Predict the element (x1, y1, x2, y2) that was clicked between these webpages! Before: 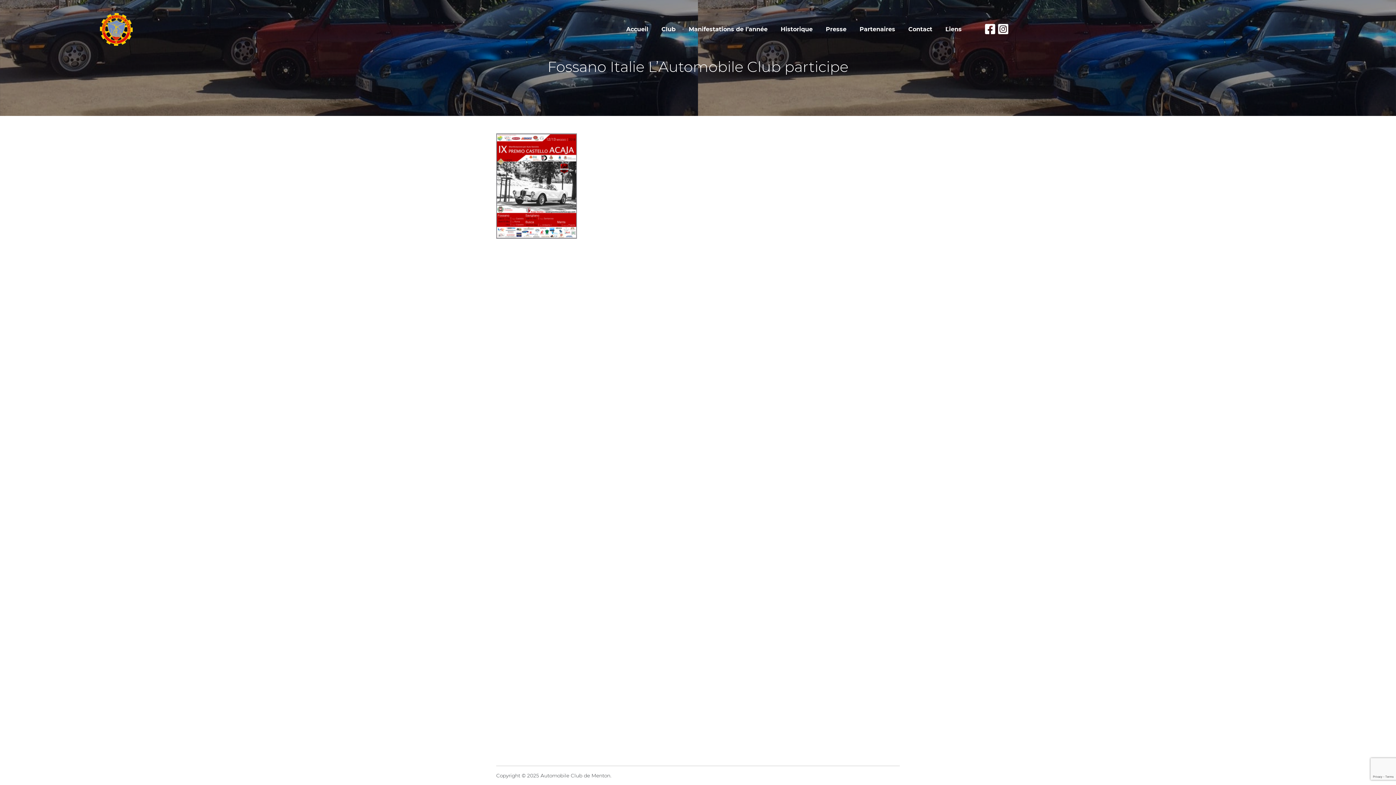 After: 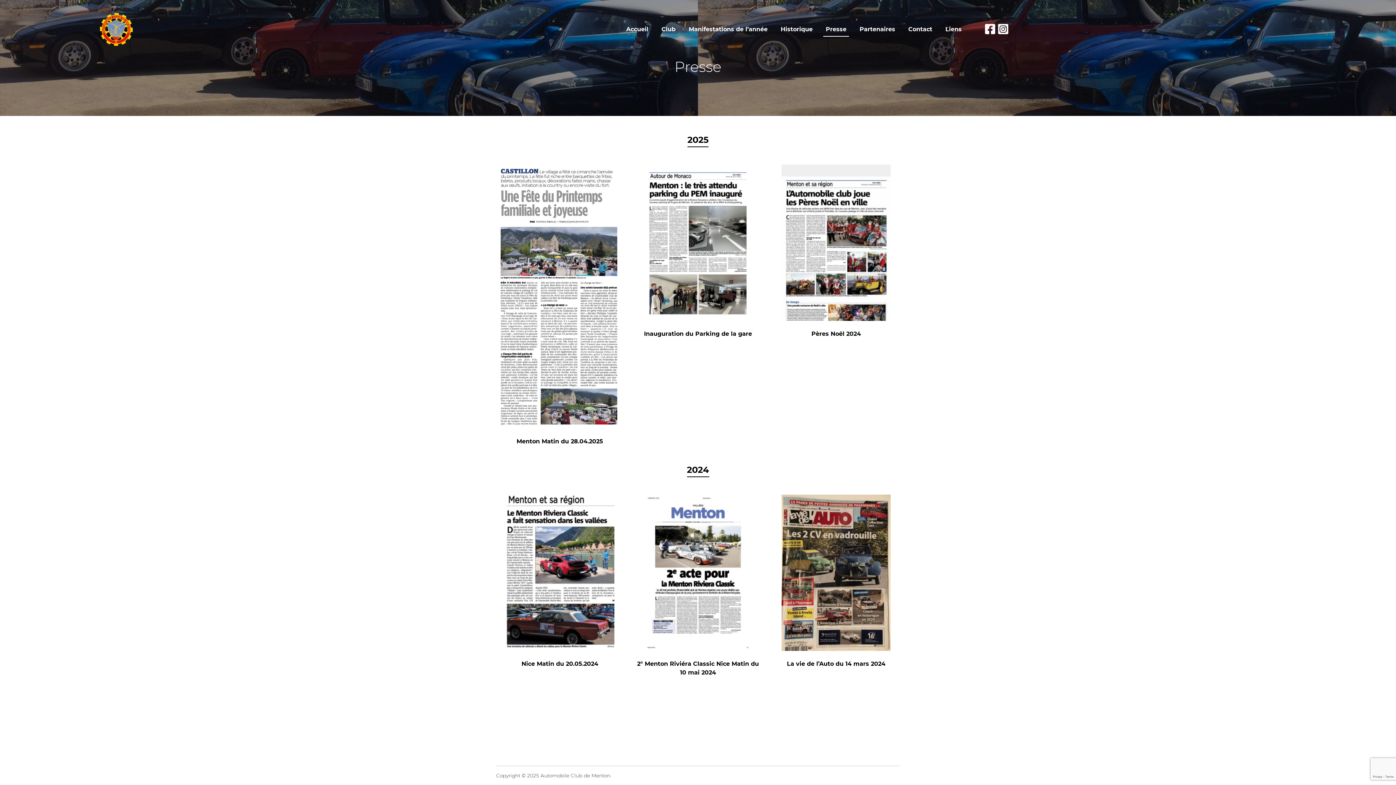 Action: bbox: (820, 25, 852, 32) label: Presse